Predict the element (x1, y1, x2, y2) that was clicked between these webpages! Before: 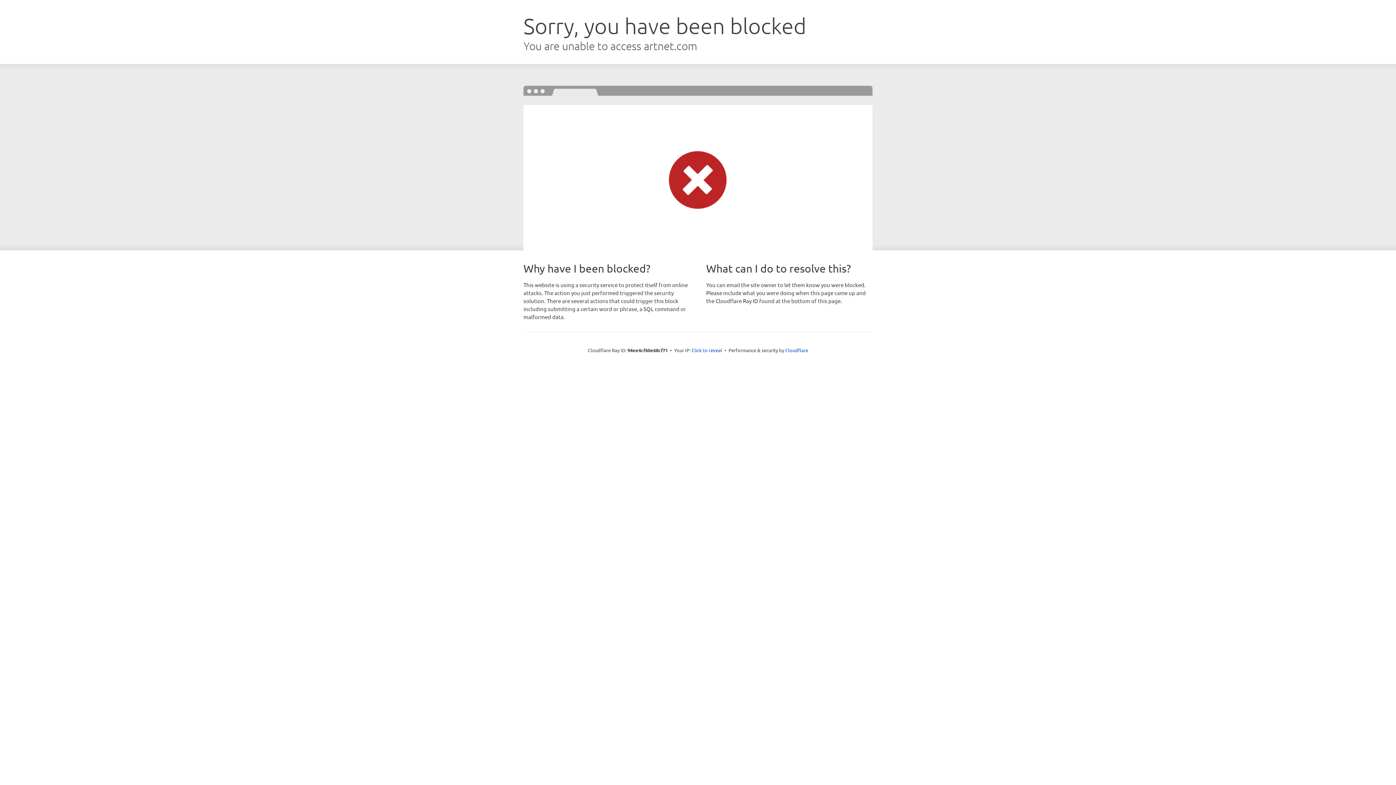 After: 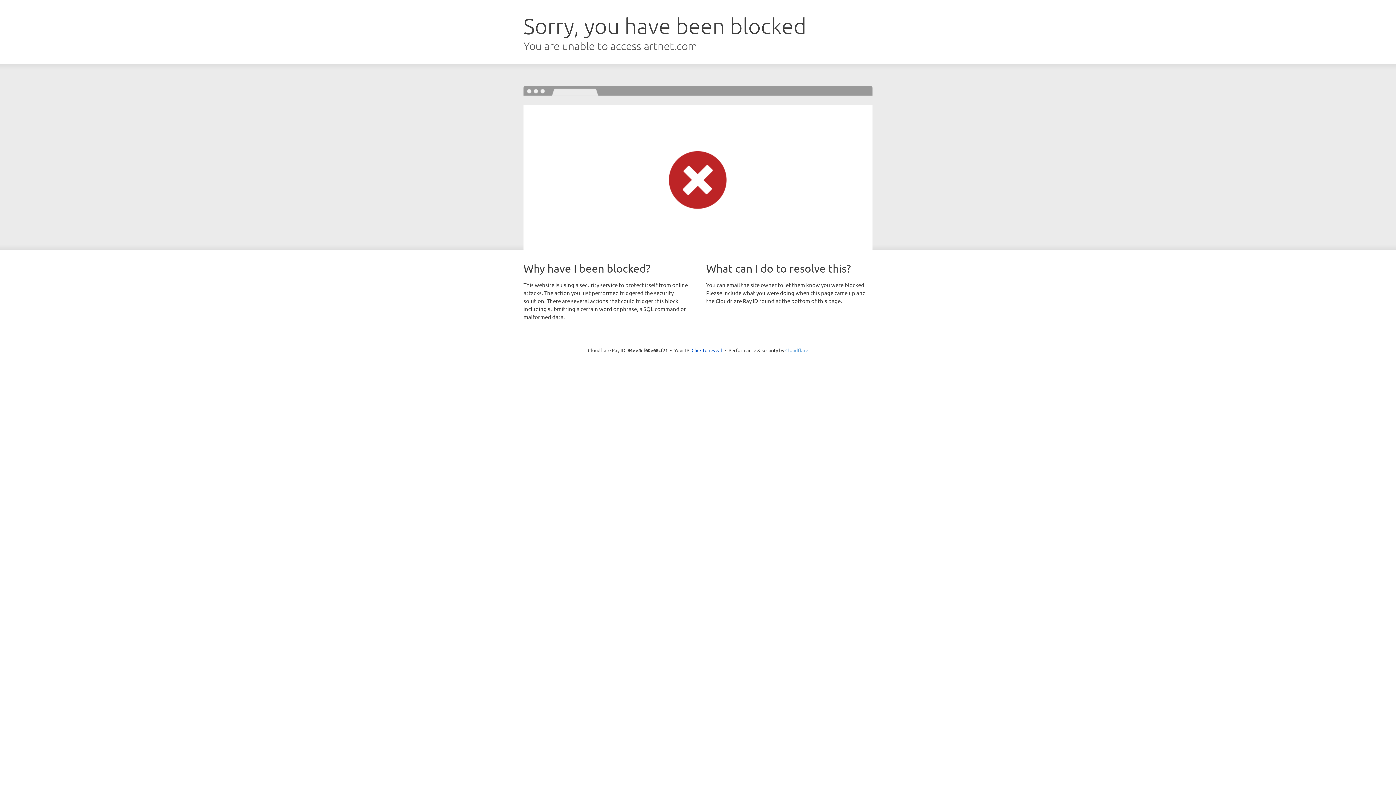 Action: bbox: (785, 347, 808, 353) label: Cloudflare